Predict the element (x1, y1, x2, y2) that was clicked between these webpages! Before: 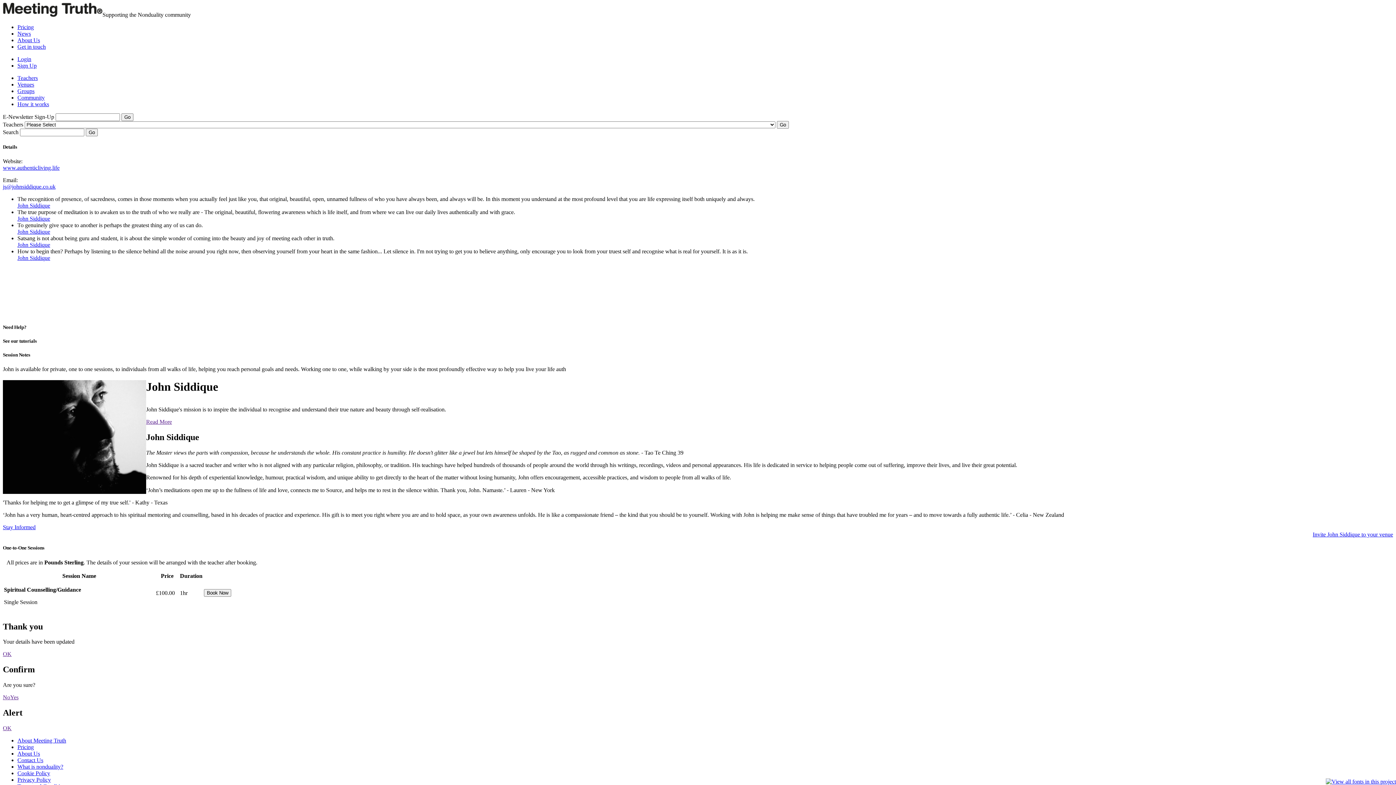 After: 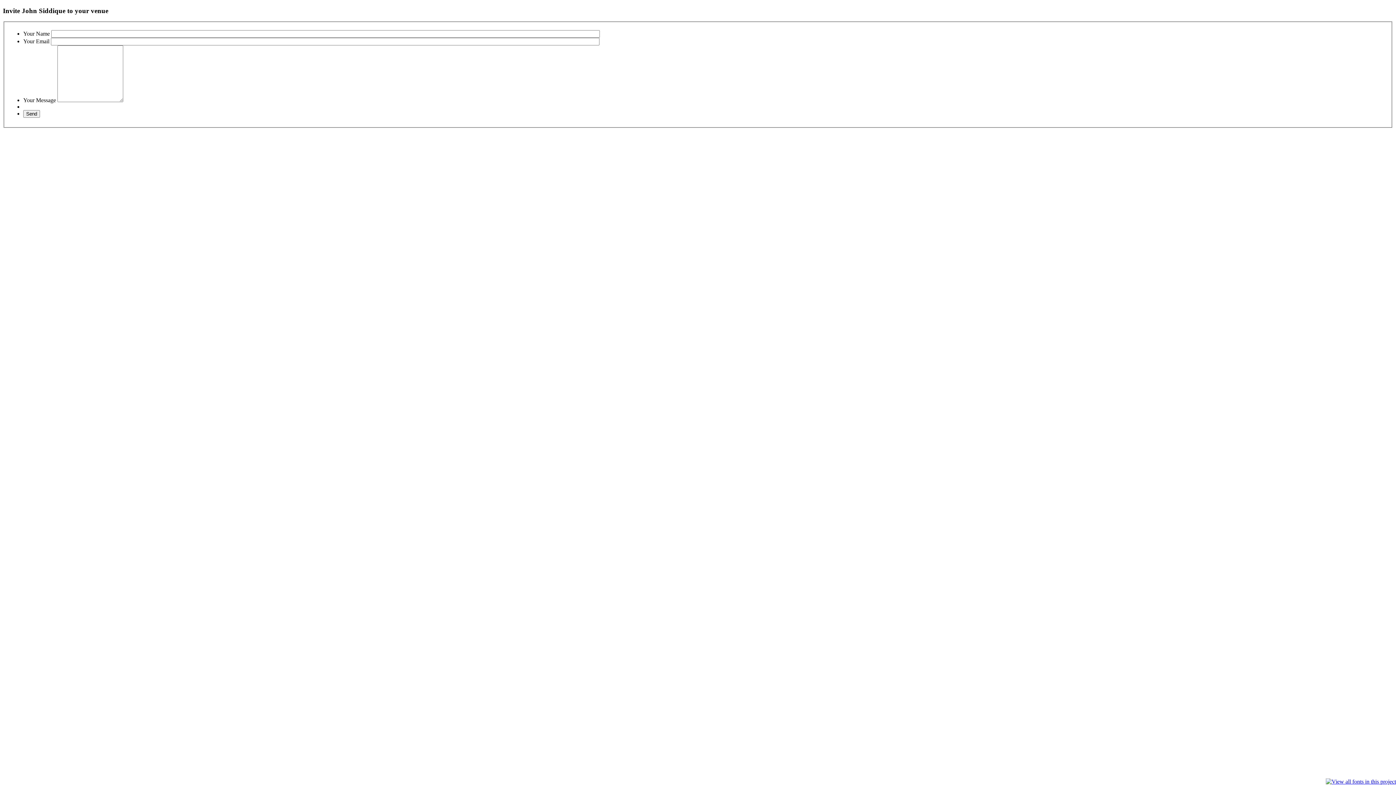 Action: bbox: (1313, 531, 1393, 537) label: Invite John Siddique to your venue